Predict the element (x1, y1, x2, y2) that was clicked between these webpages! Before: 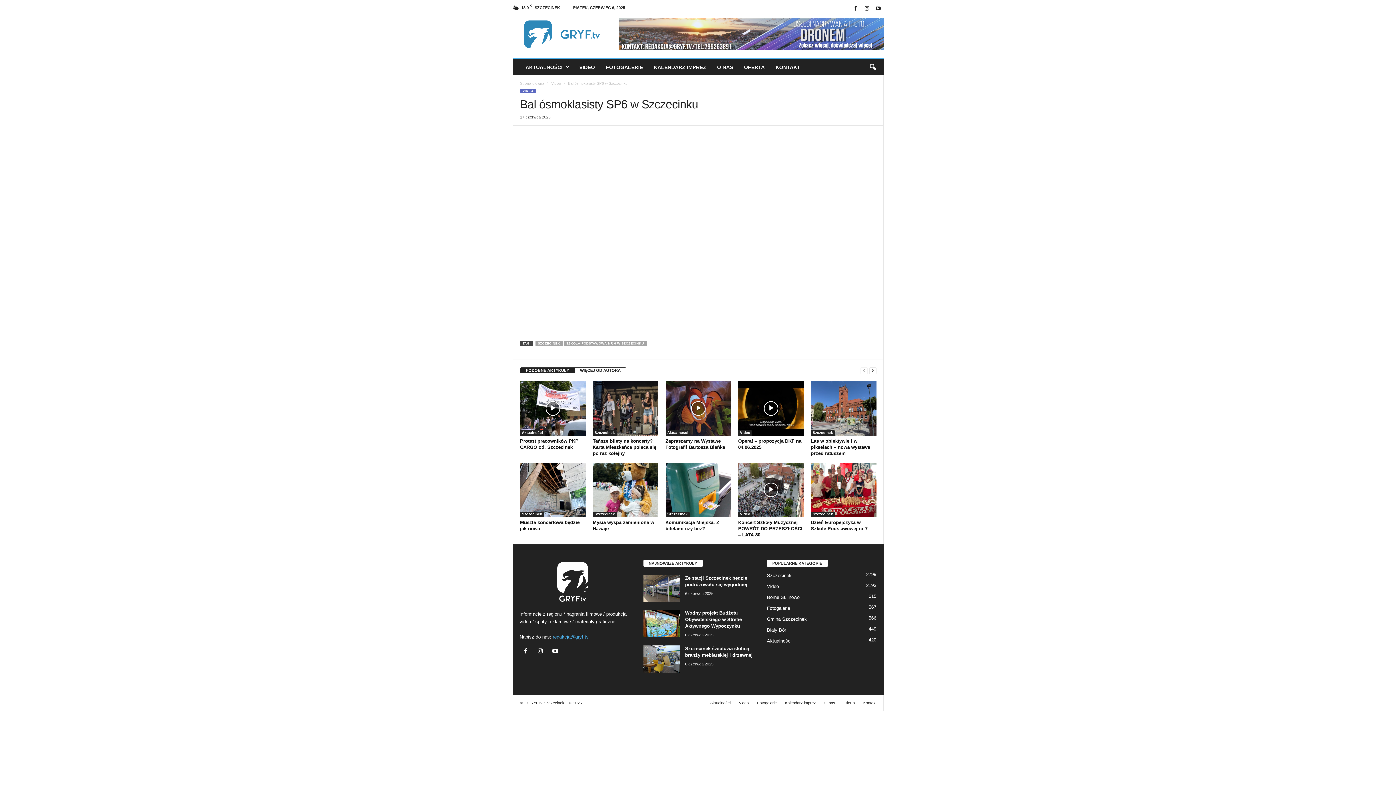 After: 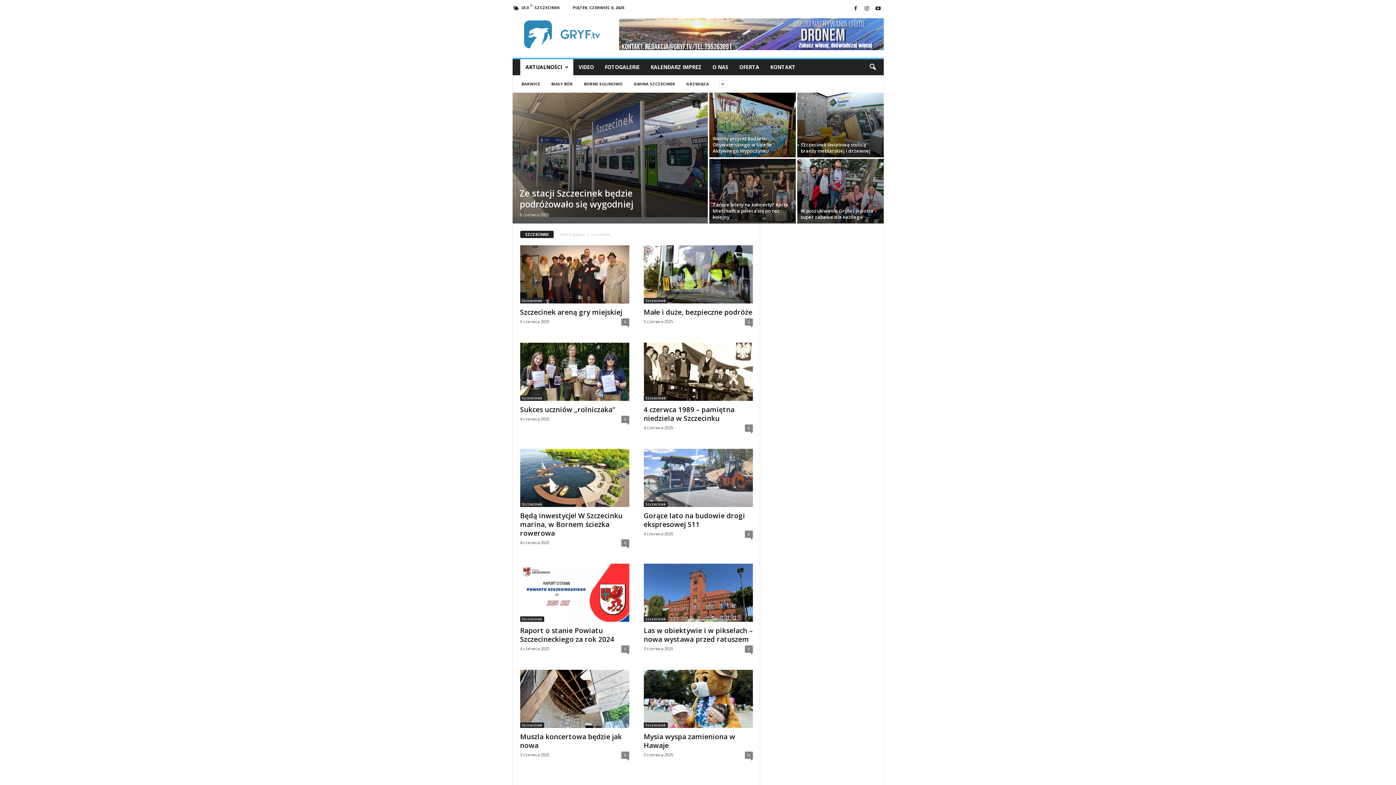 Action: bbox: (592, 430, 616, 436) label: Szczecinek